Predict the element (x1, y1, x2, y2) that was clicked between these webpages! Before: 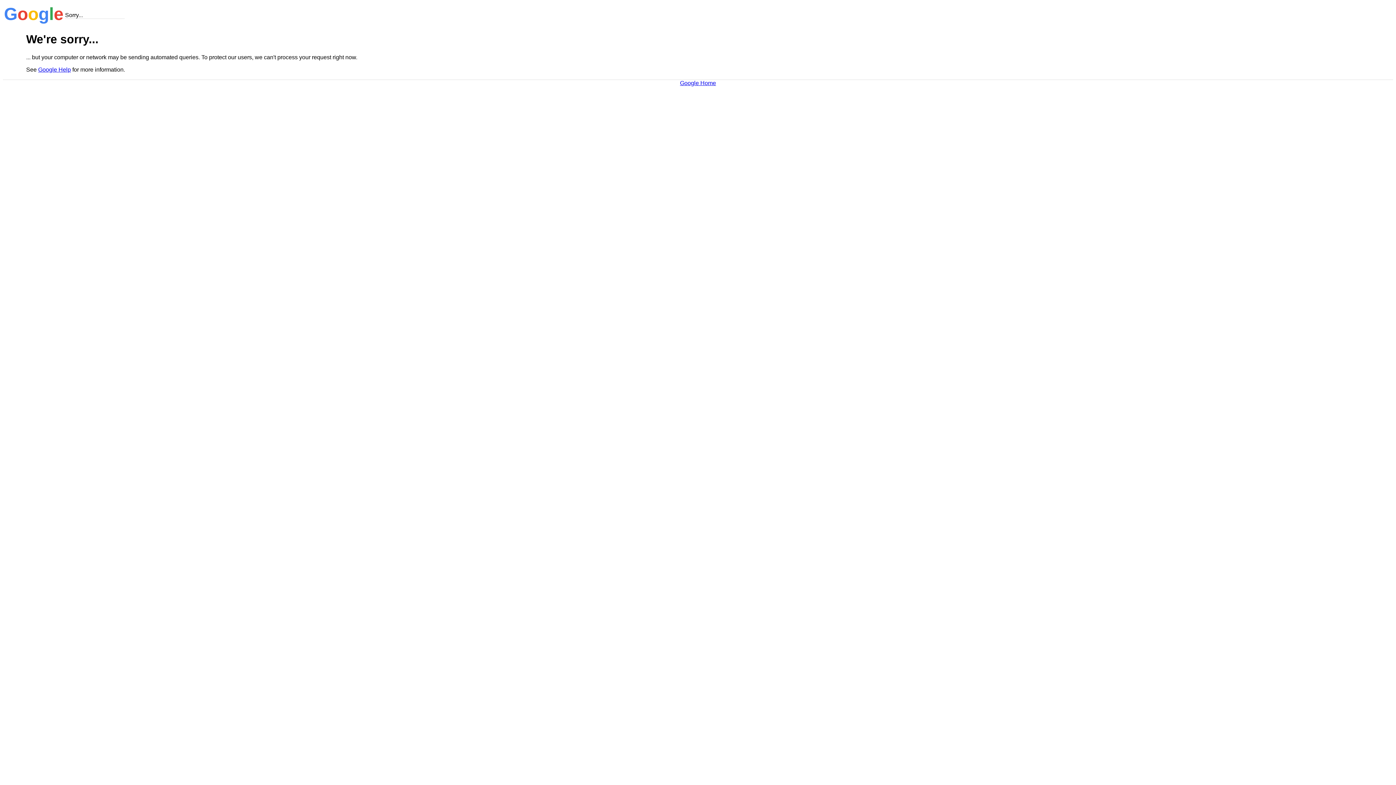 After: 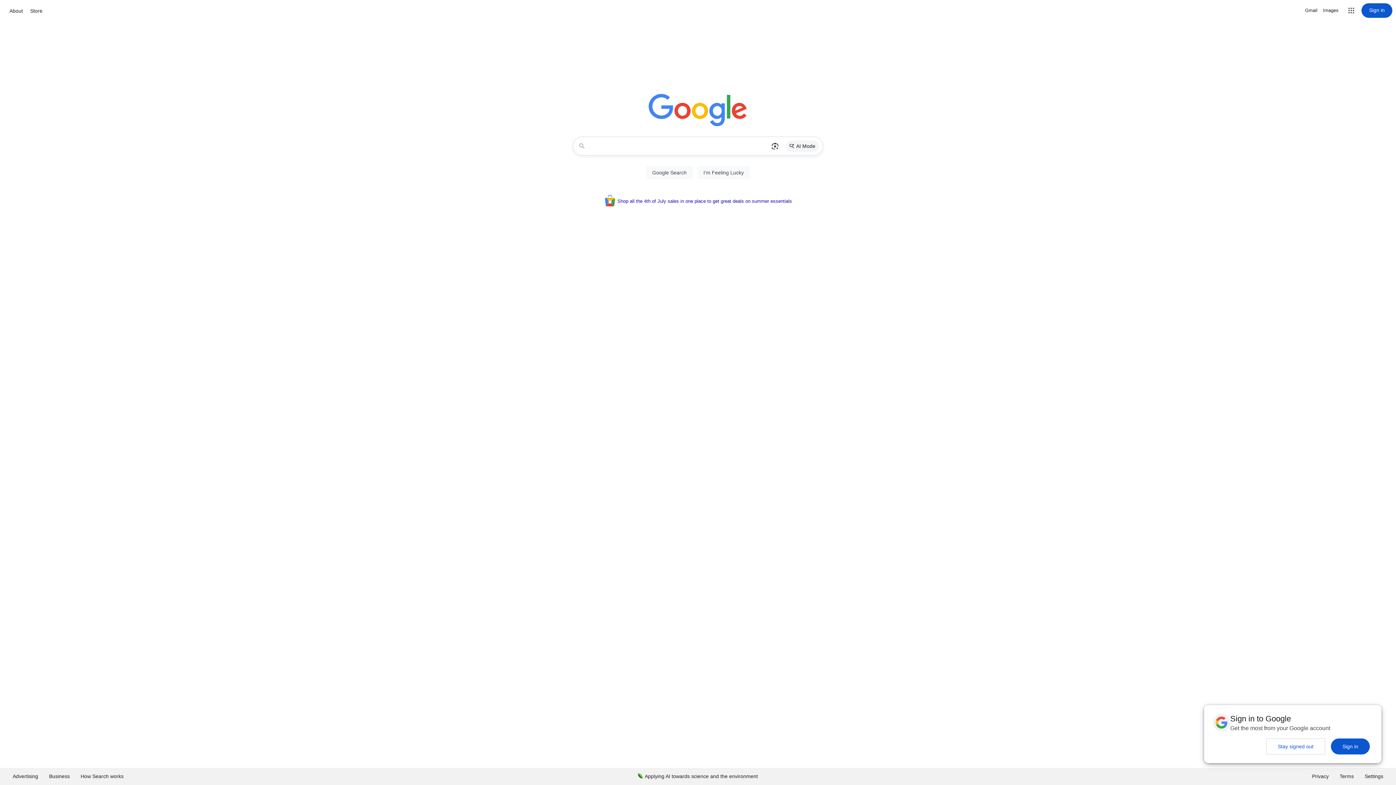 Action: label: Google Home bbox: (680, 79, 716, 86)